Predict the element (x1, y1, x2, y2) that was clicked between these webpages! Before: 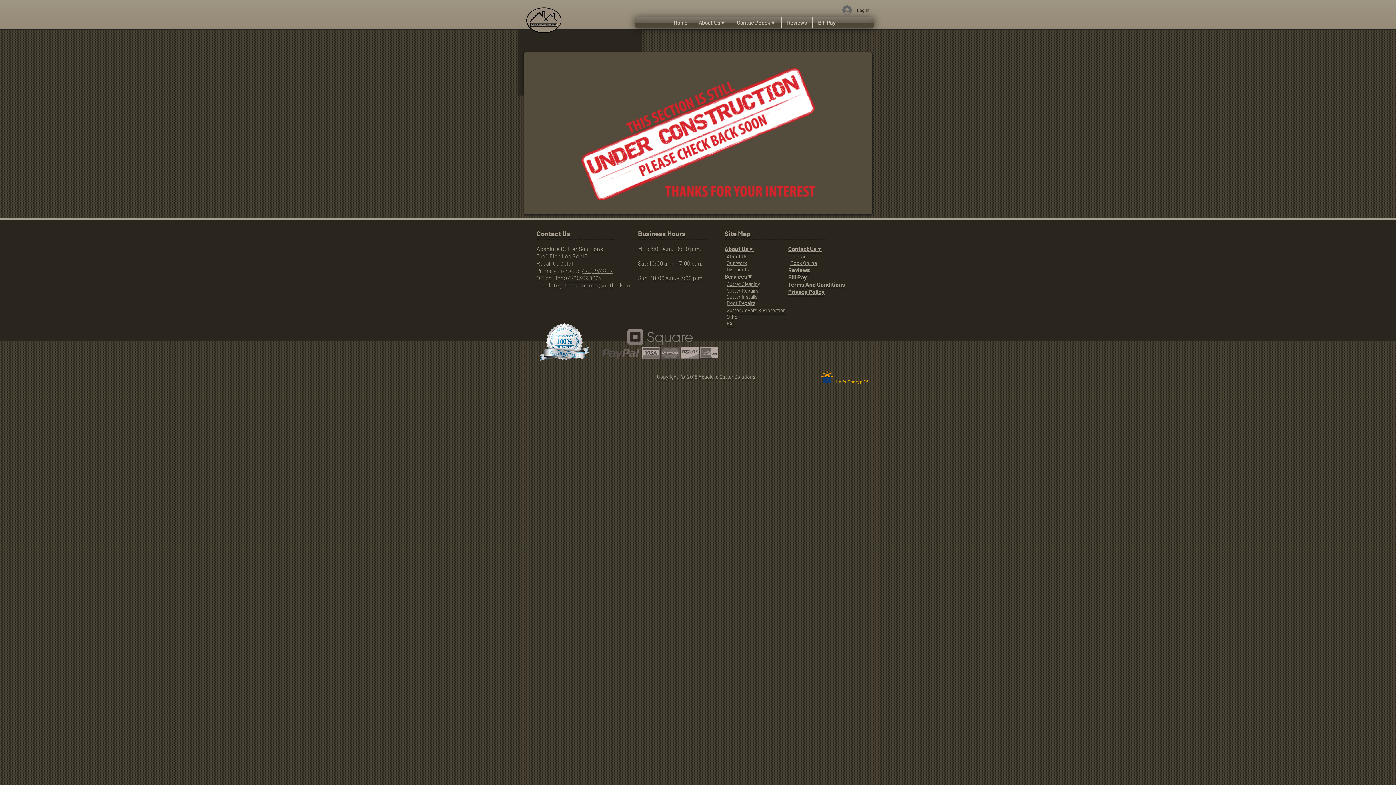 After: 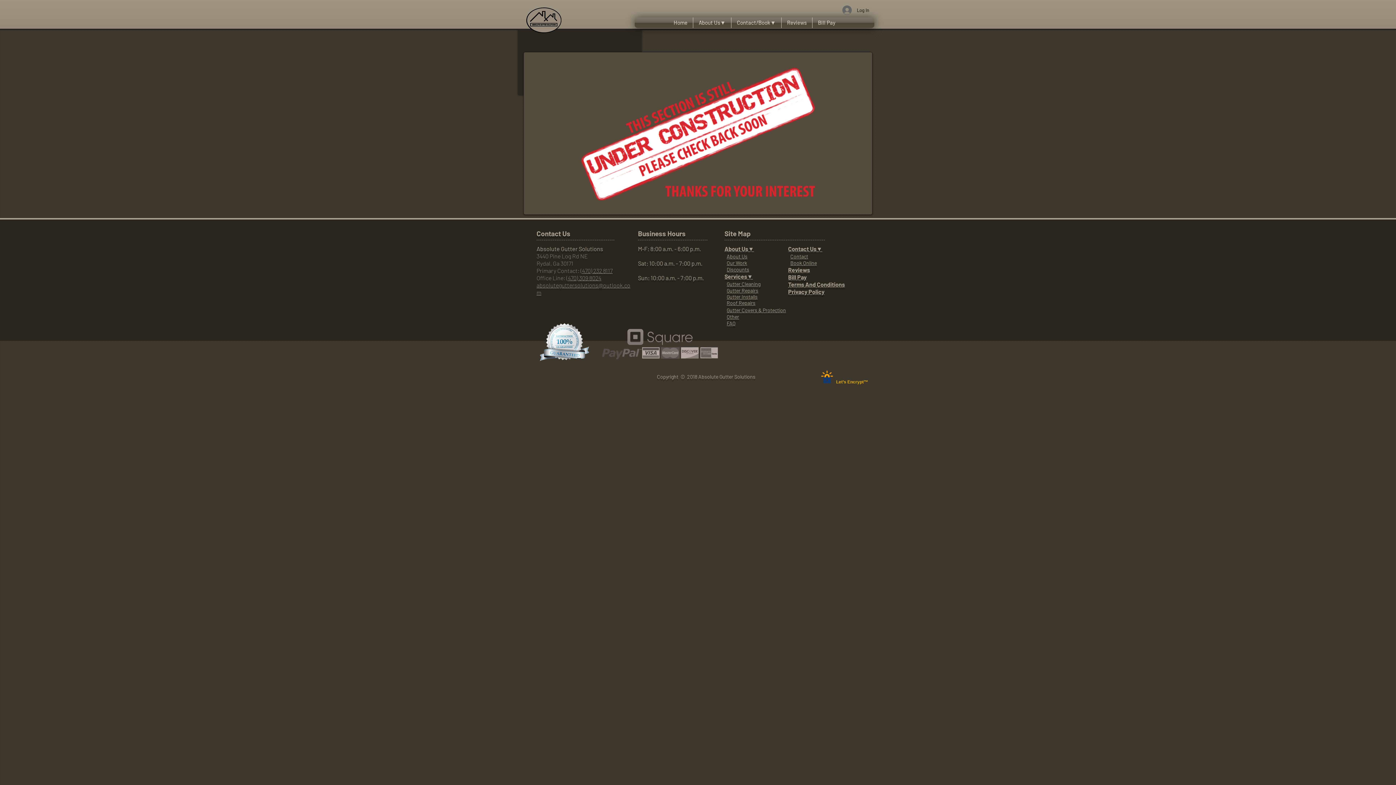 Action: label: (470) 309 8024 bbox: (566, 274, 601, 281)